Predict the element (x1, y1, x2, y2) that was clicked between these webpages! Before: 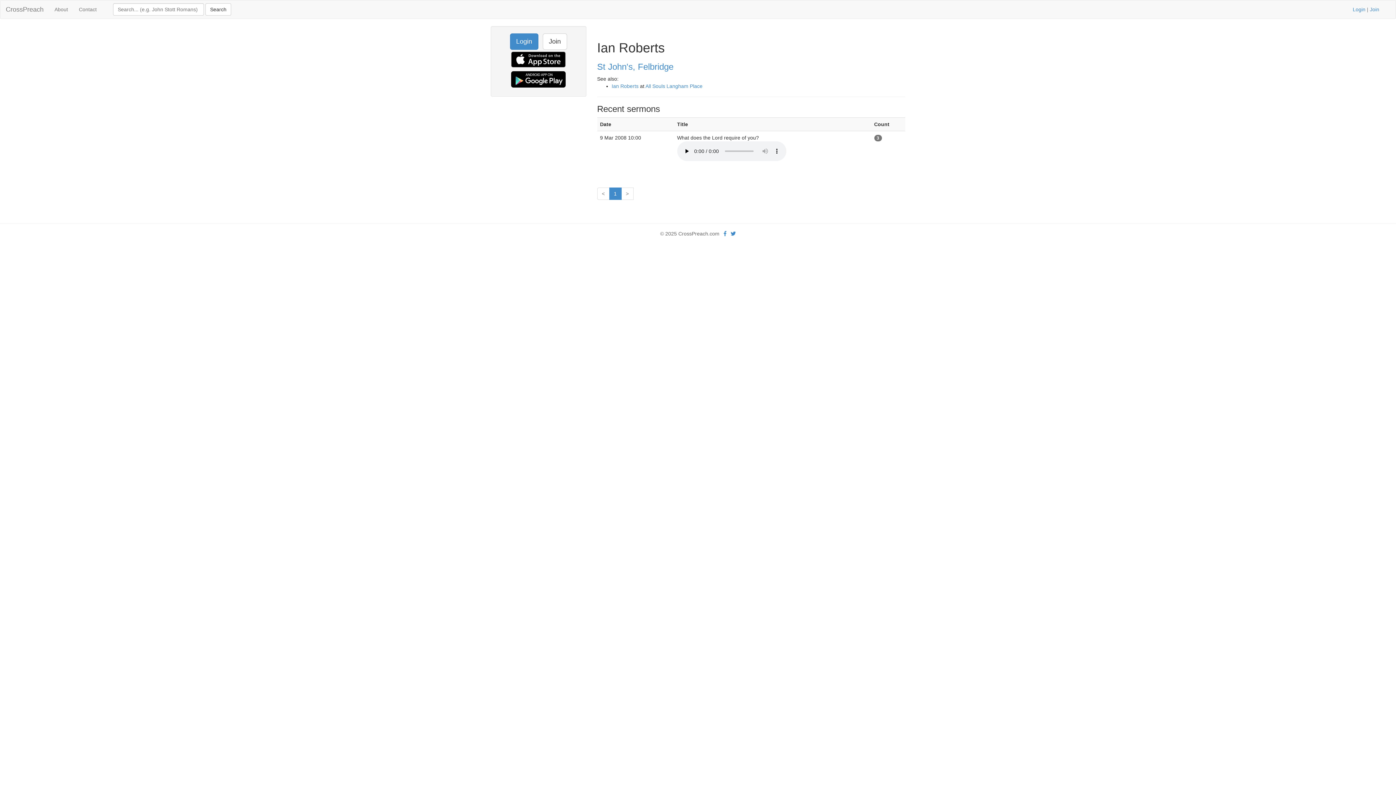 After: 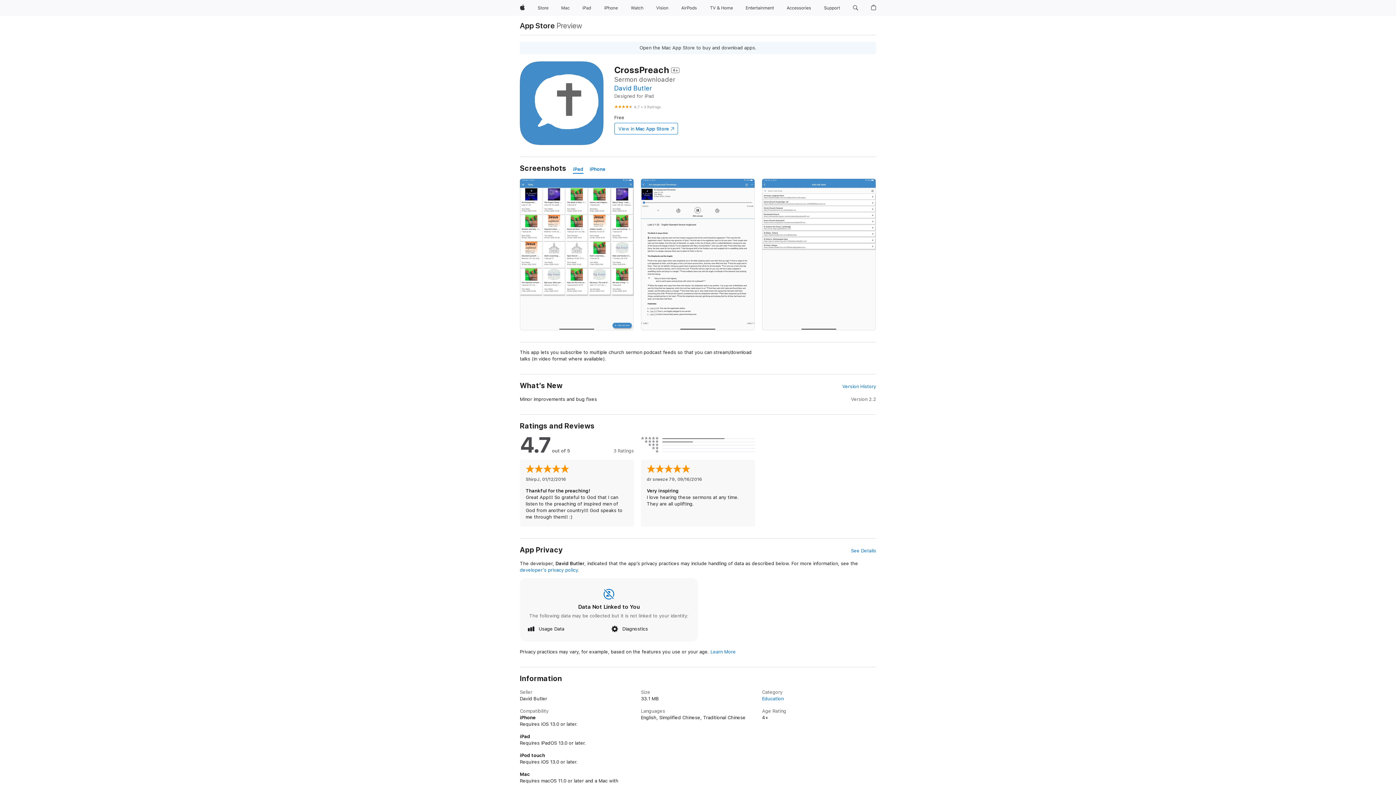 Action: bbox: (509, 56, 567, 62)